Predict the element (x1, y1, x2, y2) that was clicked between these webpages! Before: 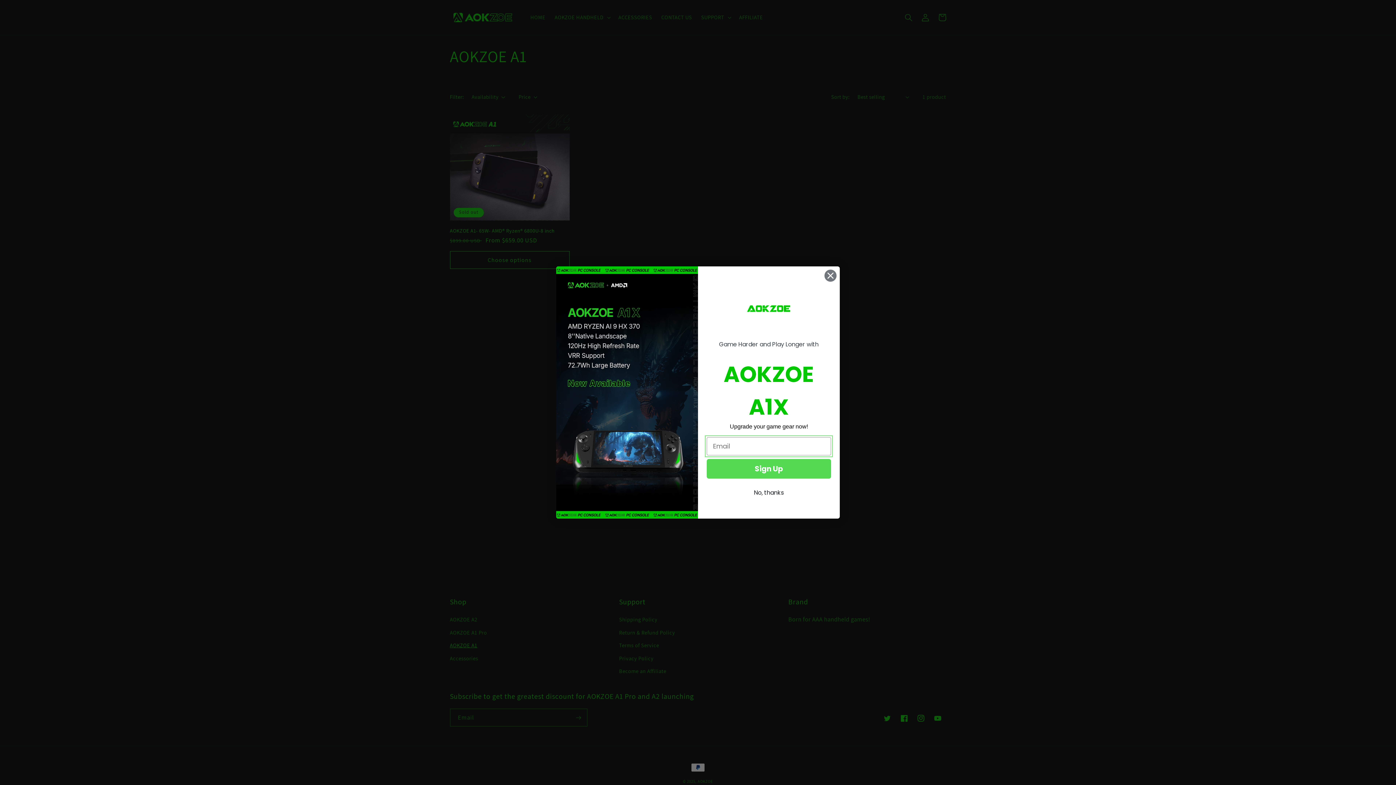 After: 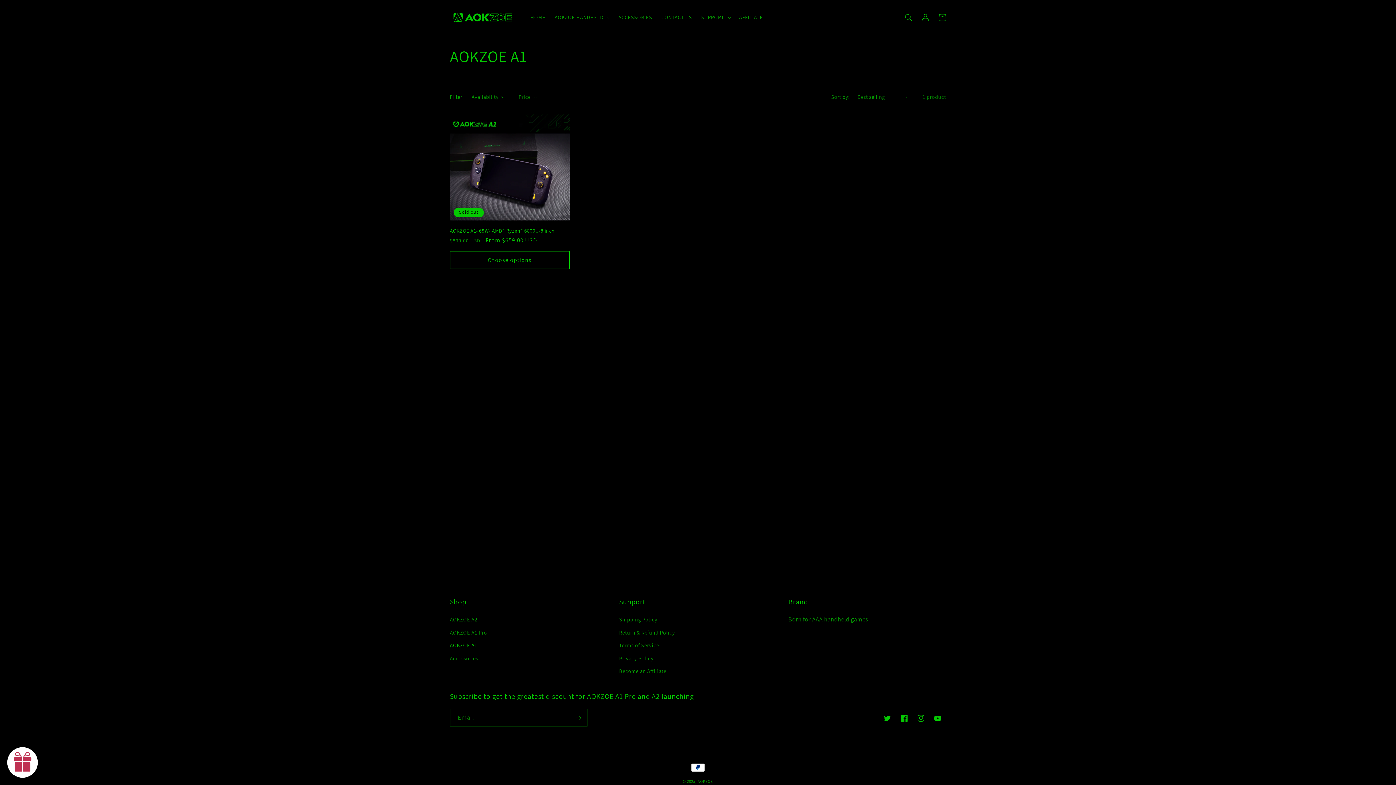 Action: label: No, thanks bbox: (706, 486, 831, 499)